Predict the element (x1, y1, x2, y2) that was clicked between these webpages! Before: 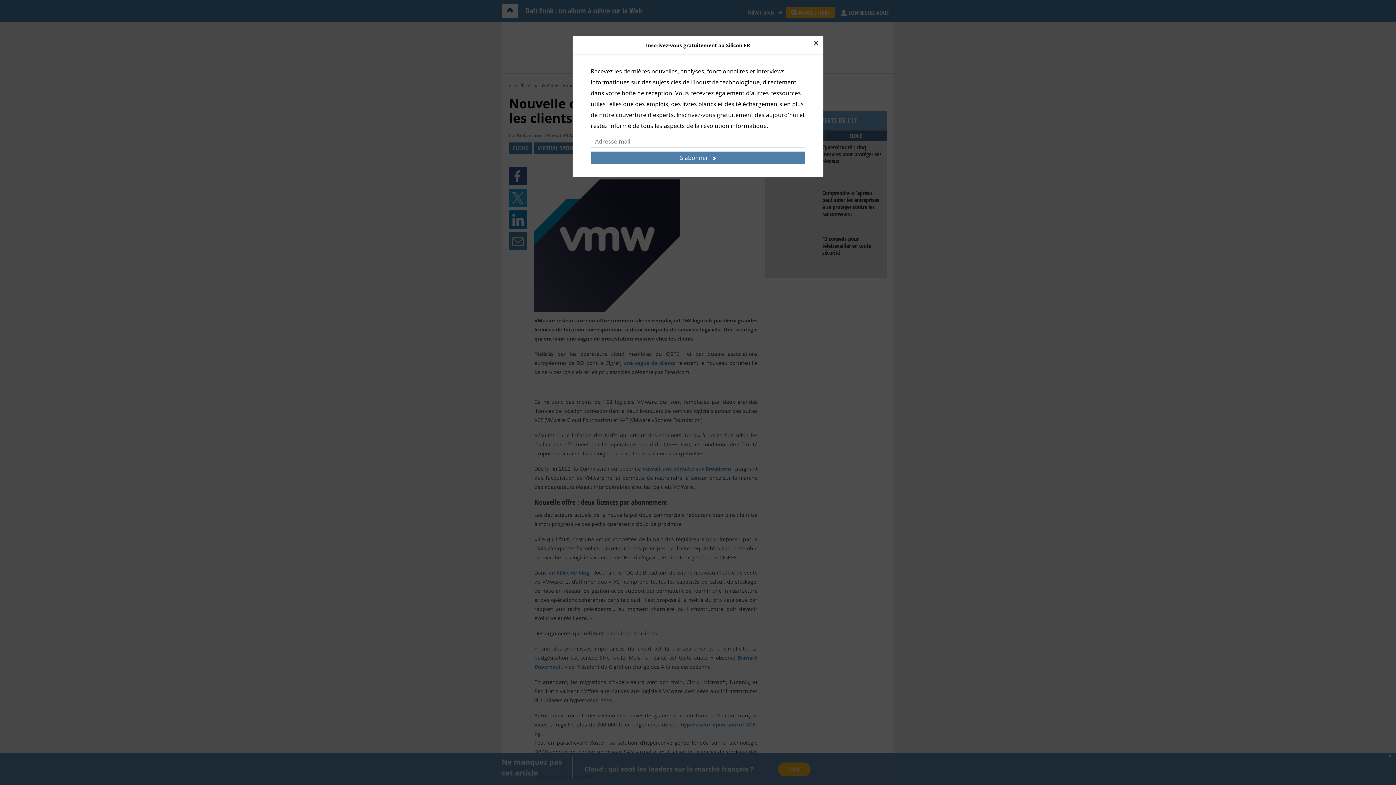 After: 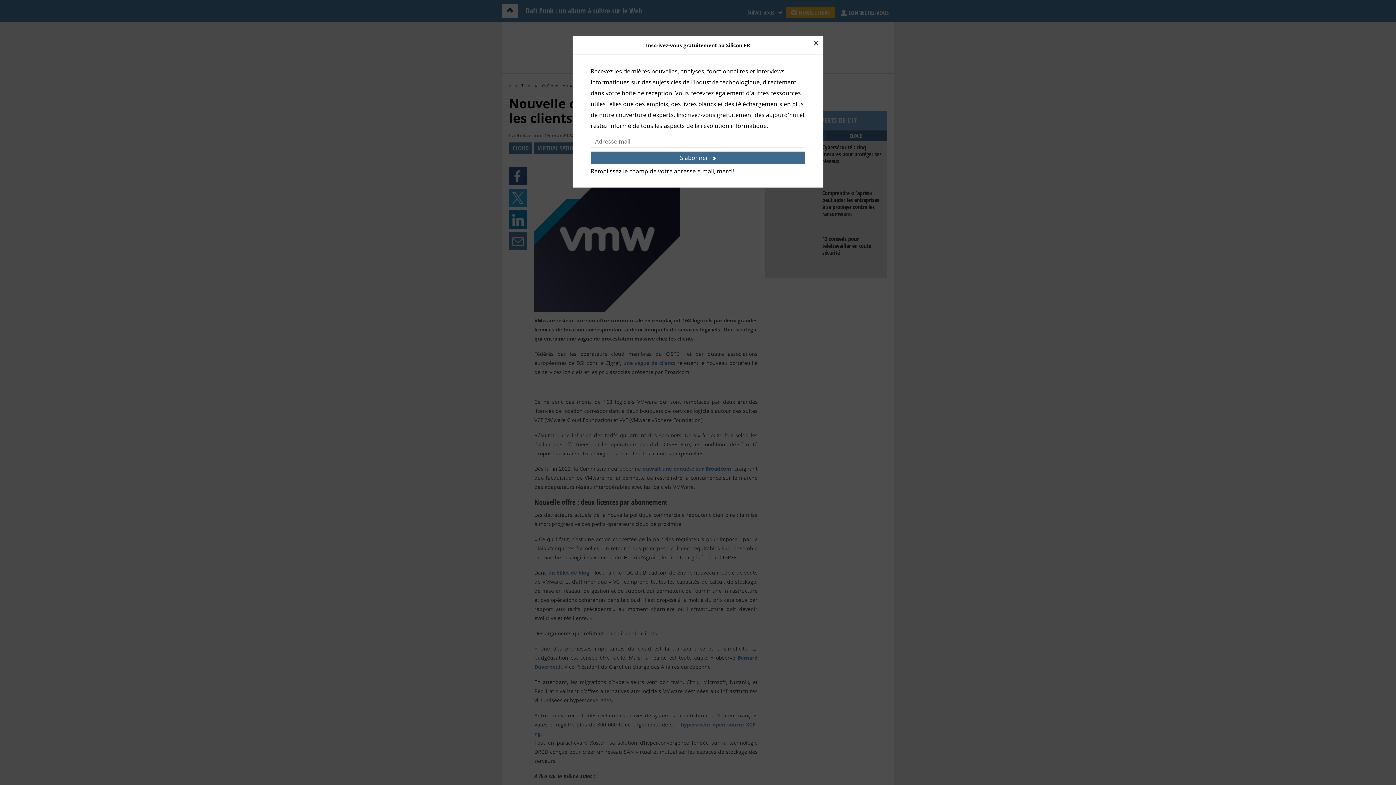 Action: label: S'abonner bbox: (590, 151, 805, 164)